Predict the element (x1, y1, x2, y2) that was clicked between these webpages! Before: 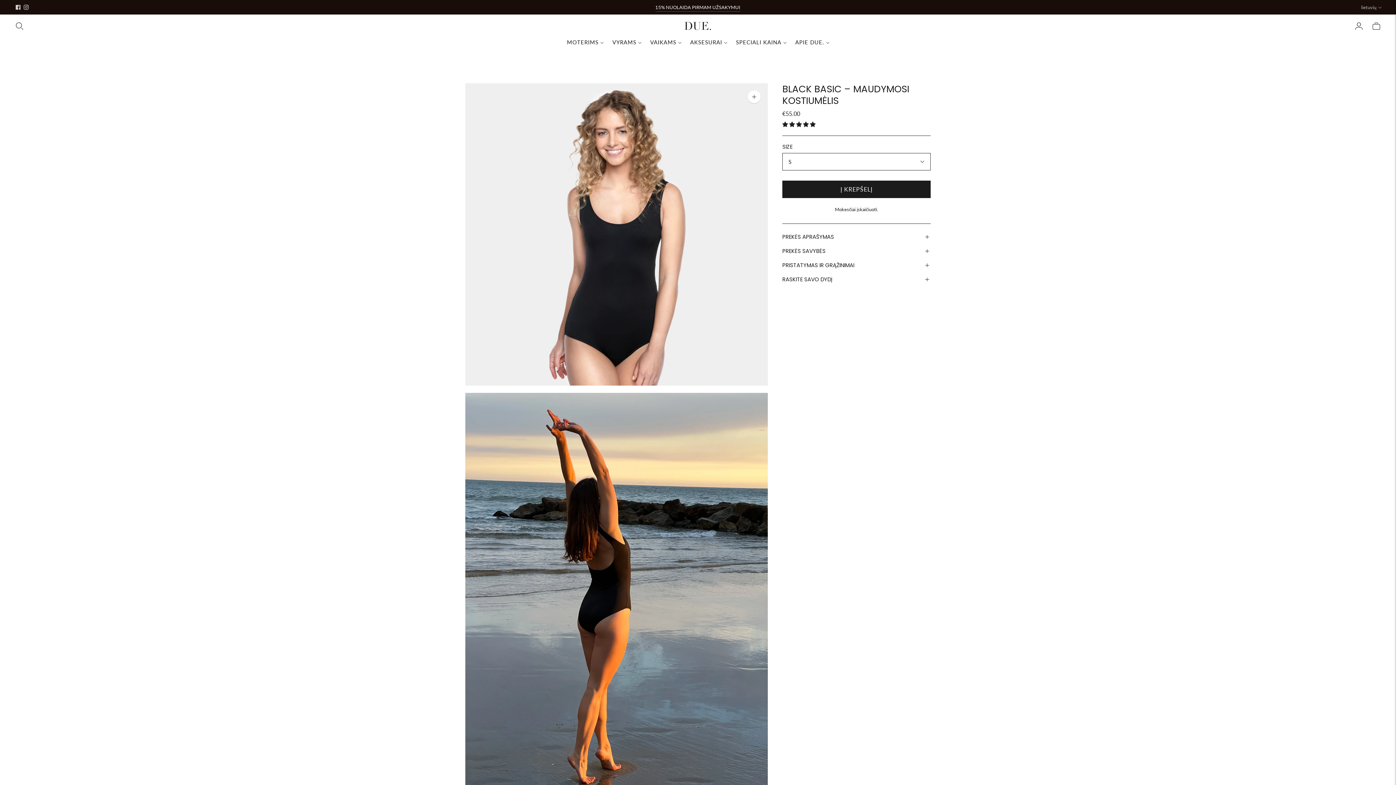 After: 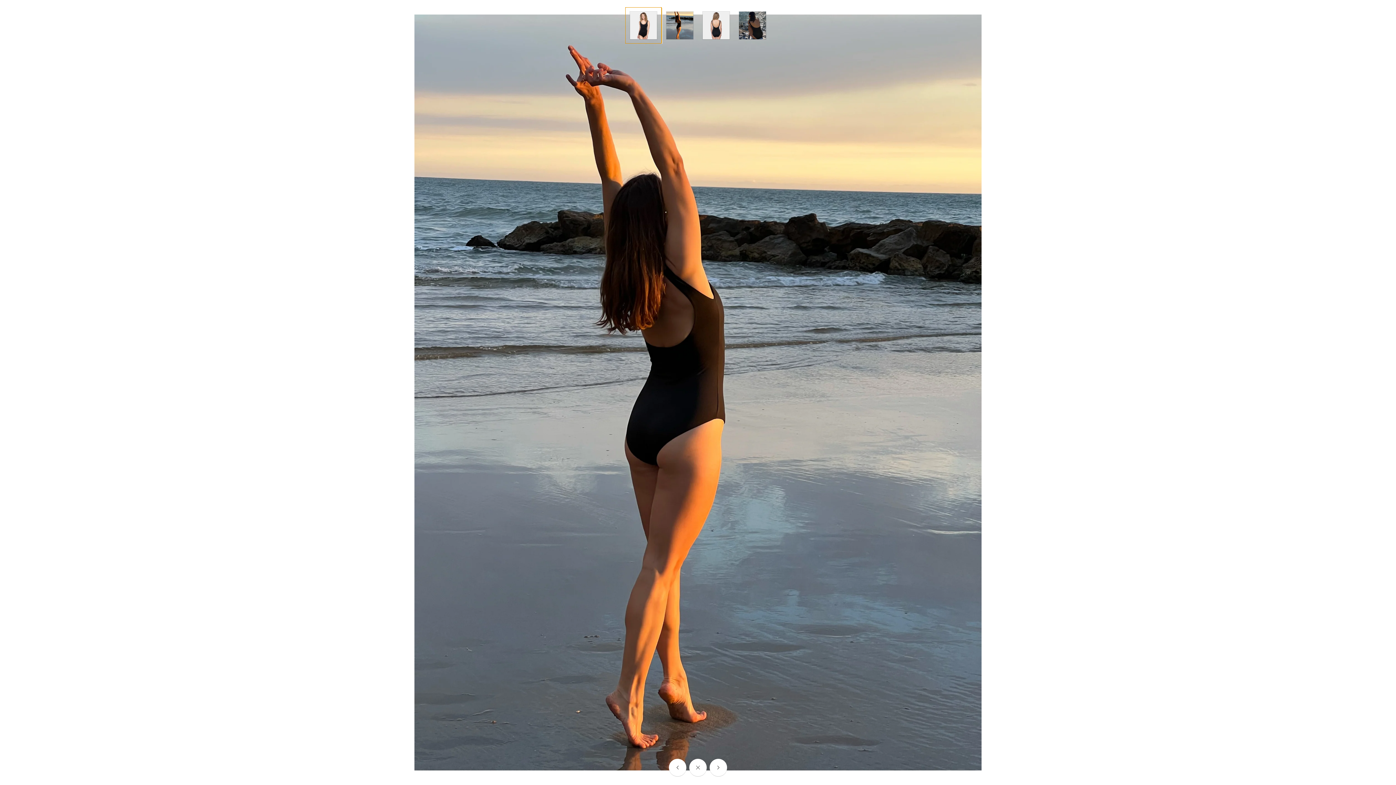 Action: bbox: (465, 393, 768, 796)